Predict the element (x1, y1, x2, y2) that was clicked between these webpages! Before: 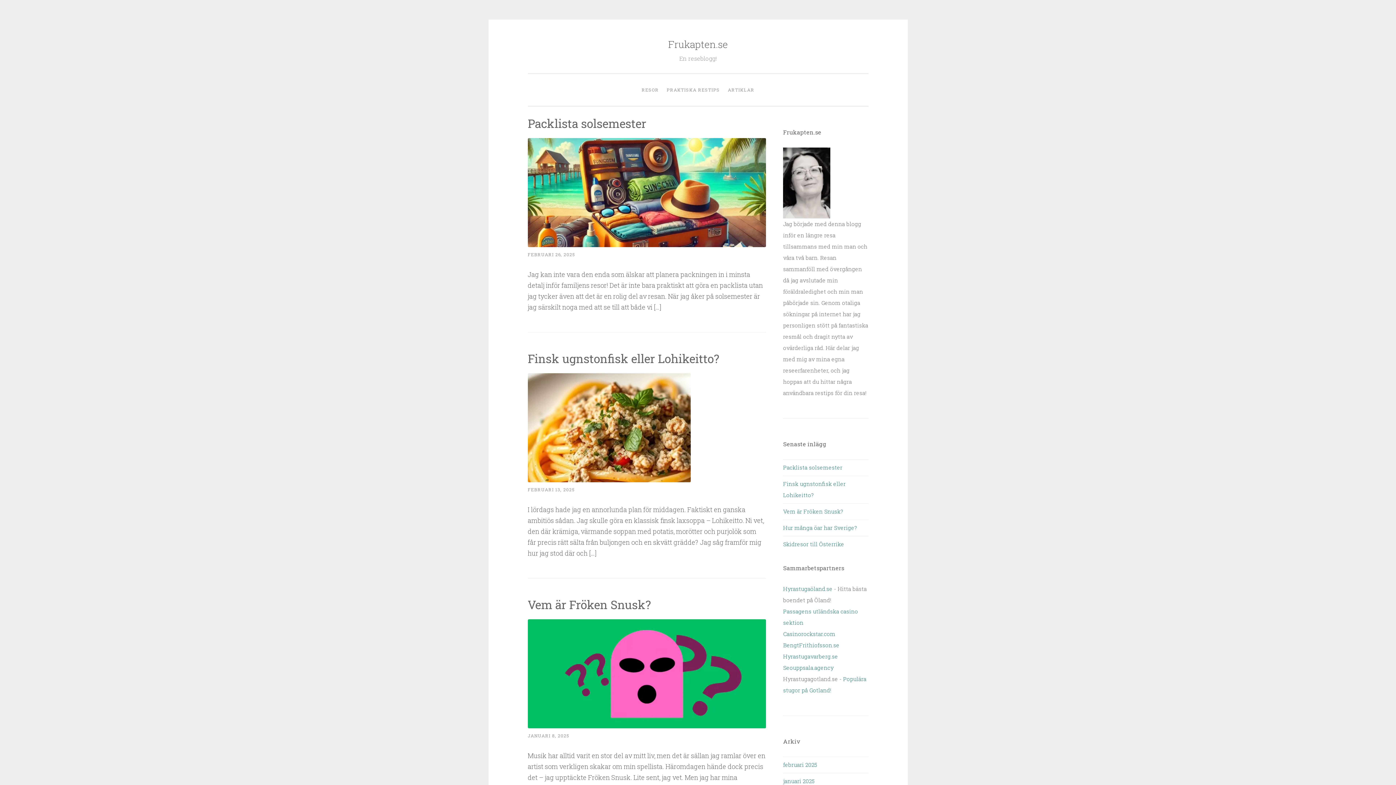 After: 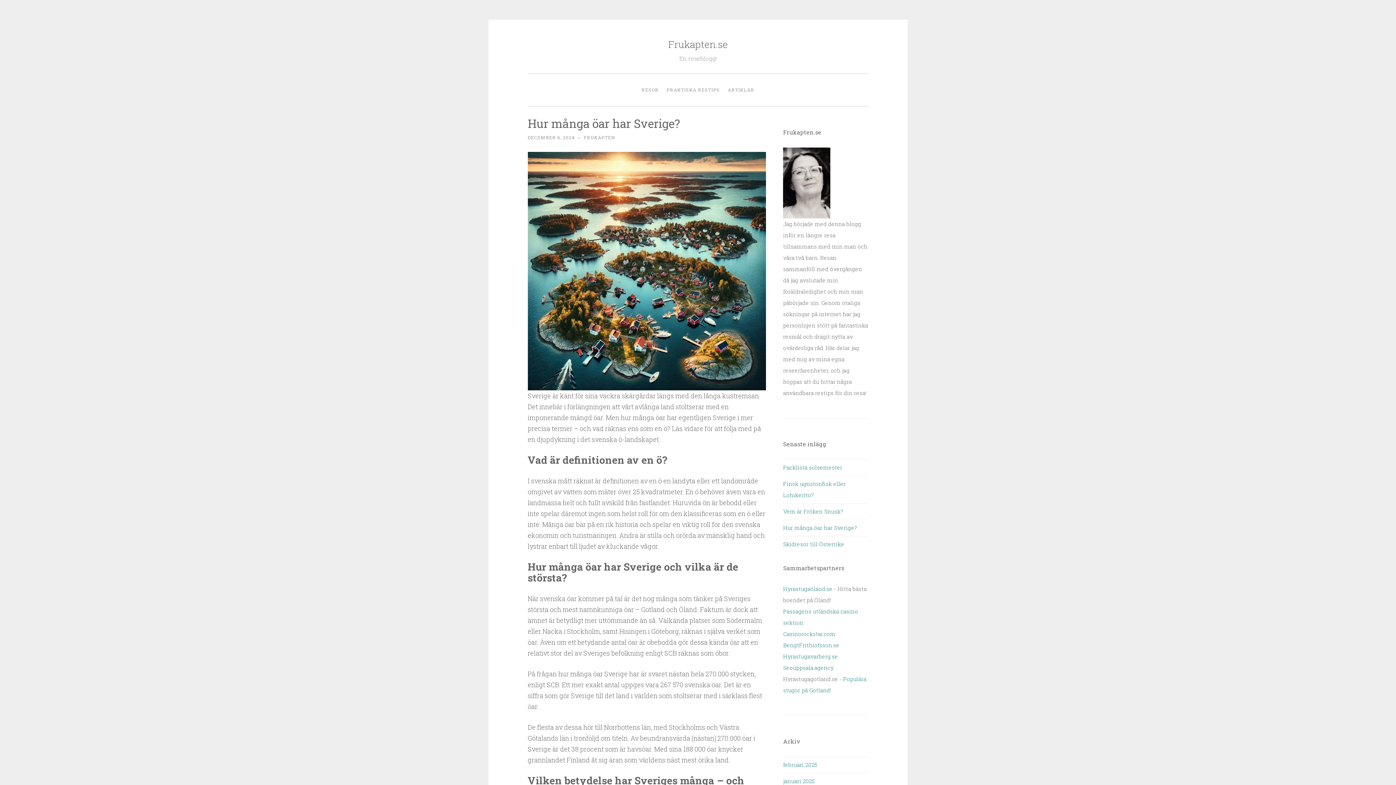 Action: label: Hur många öar har Sverige? bbox: (783, 524, 857, 531)